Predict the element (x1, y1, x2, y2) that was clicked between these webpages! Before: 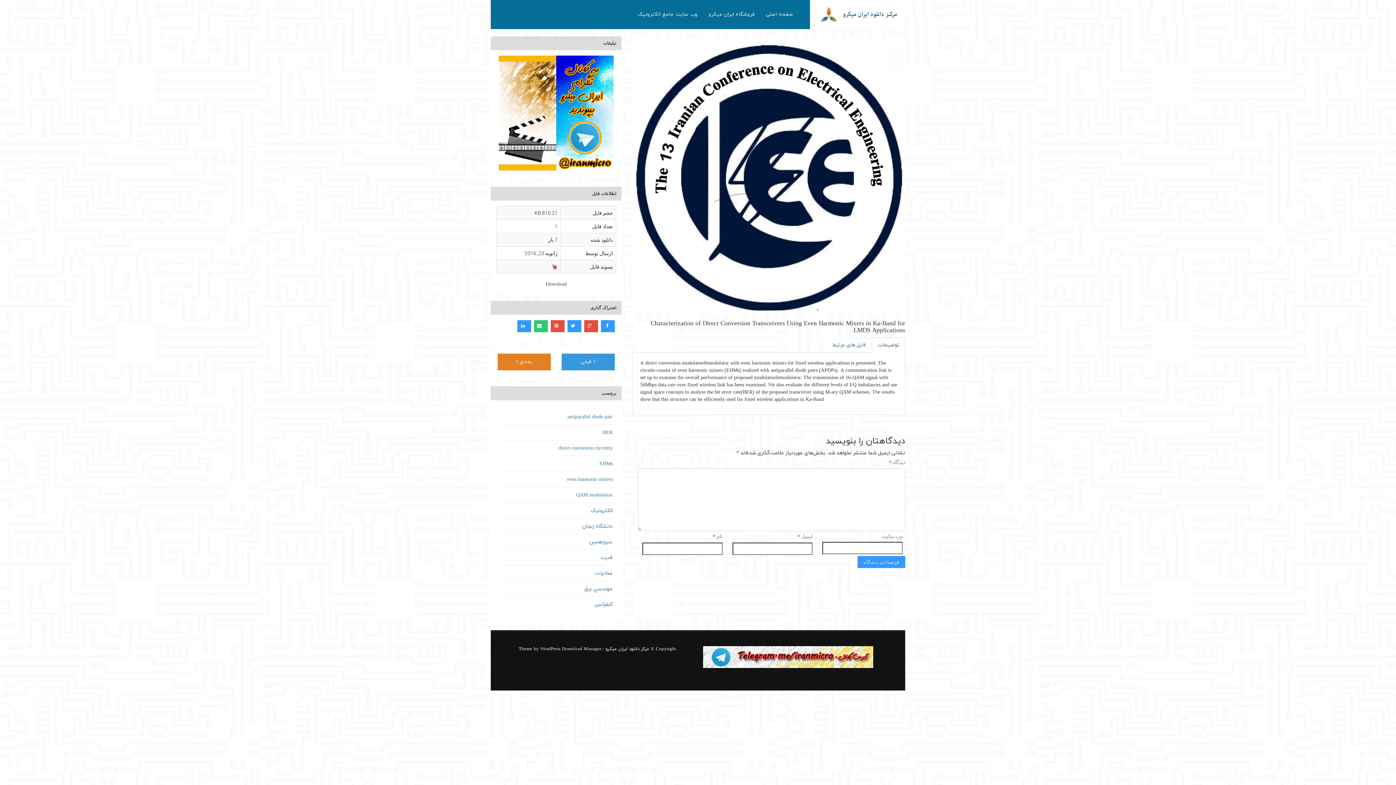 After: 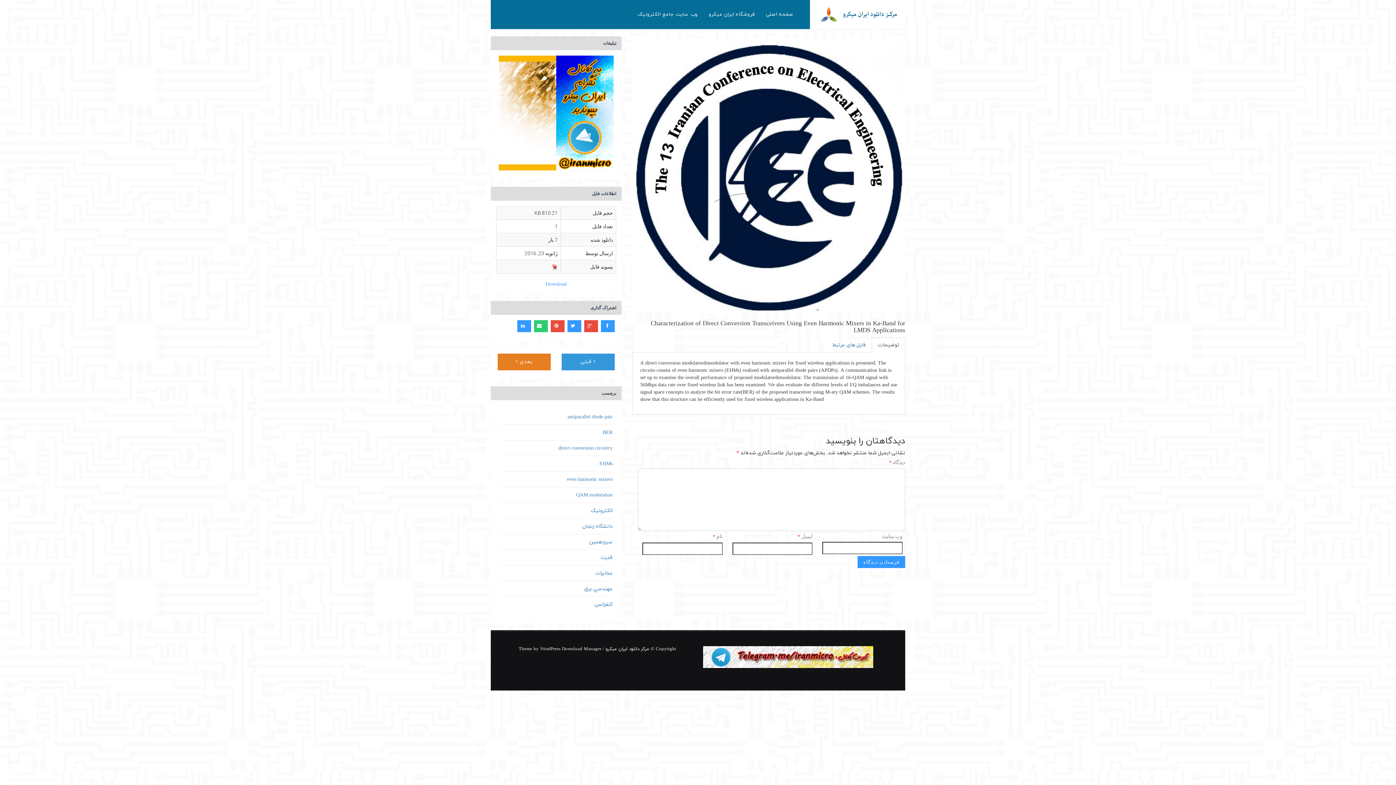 Action: label: Download bbox: (545, 281, 566, 288)